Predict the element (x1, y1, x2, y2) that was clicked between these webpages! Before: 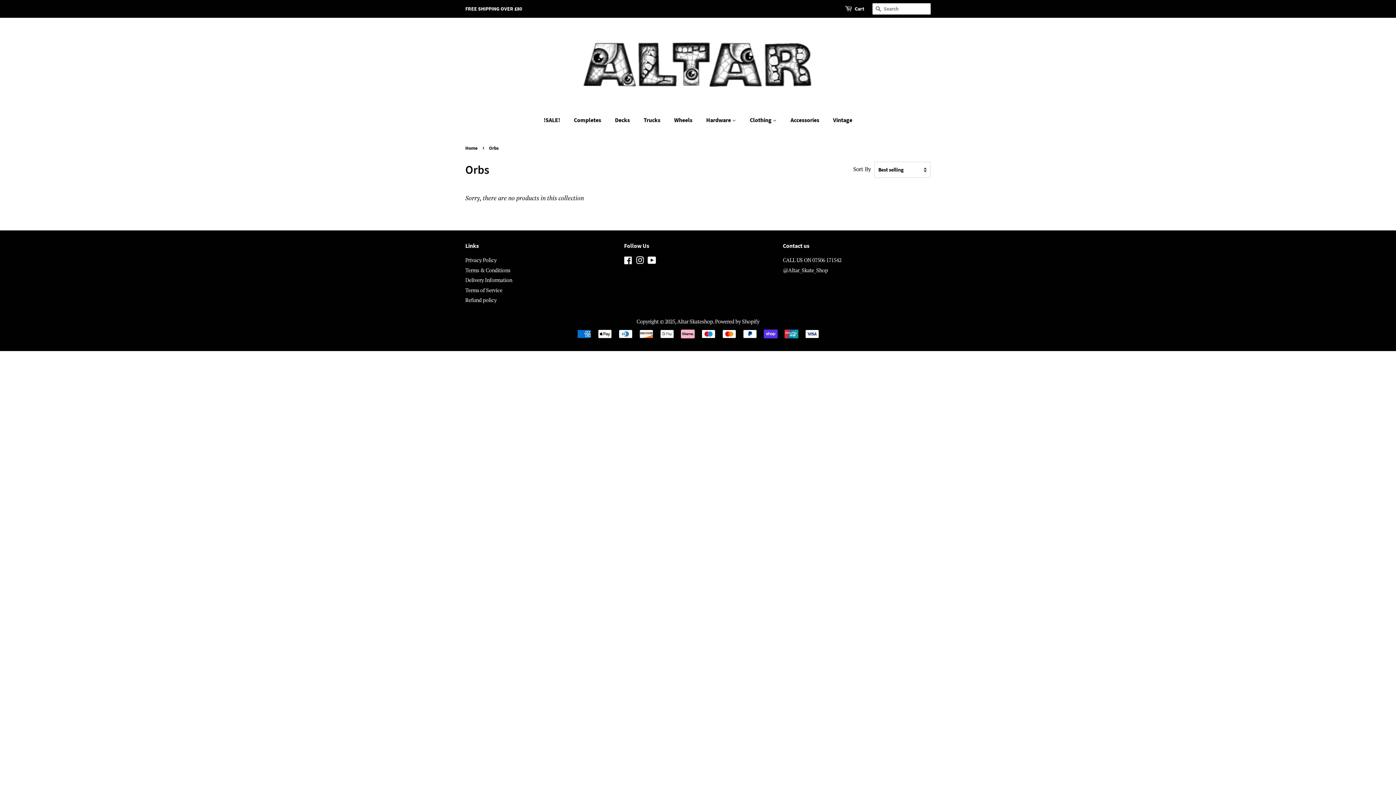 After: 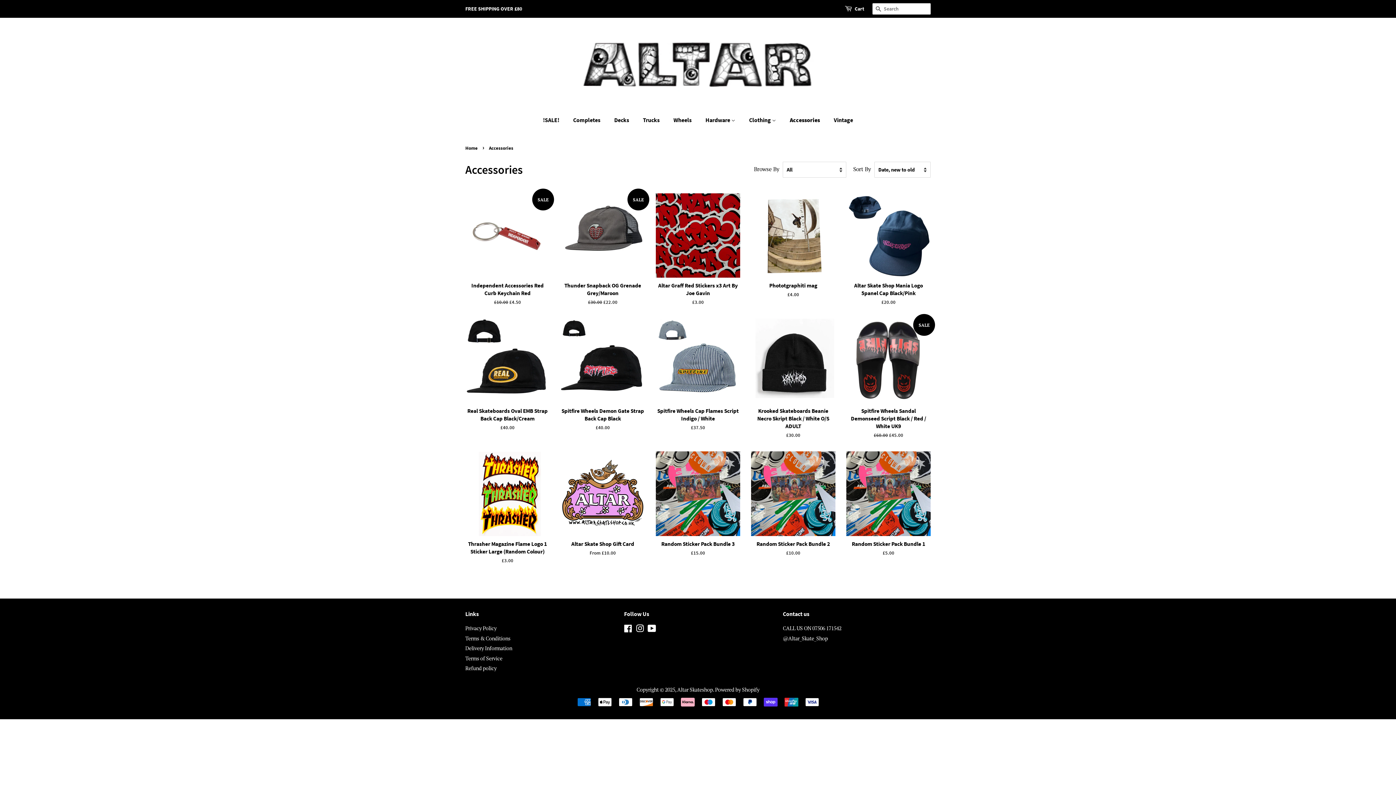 Action: label: Accessories bbox: (785, 112, 826, 127)